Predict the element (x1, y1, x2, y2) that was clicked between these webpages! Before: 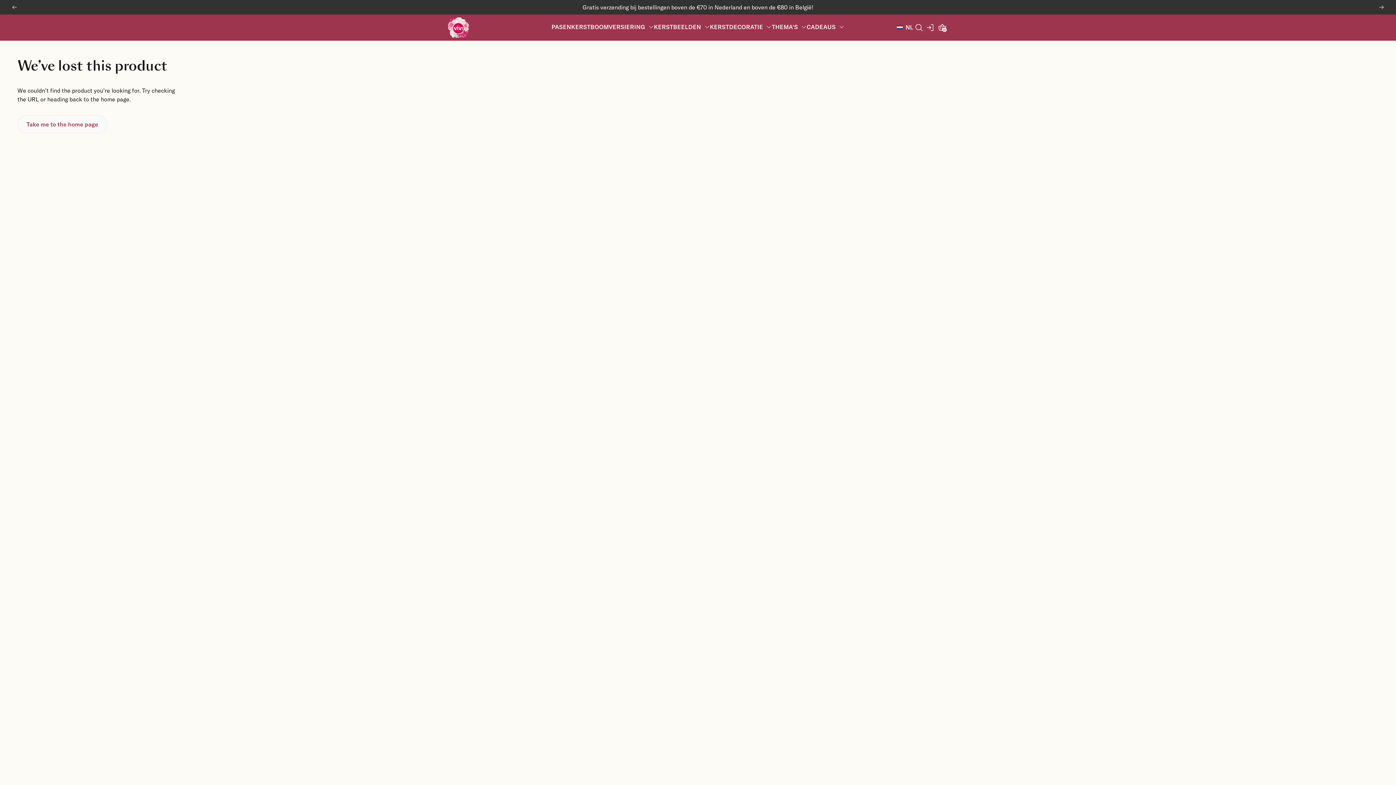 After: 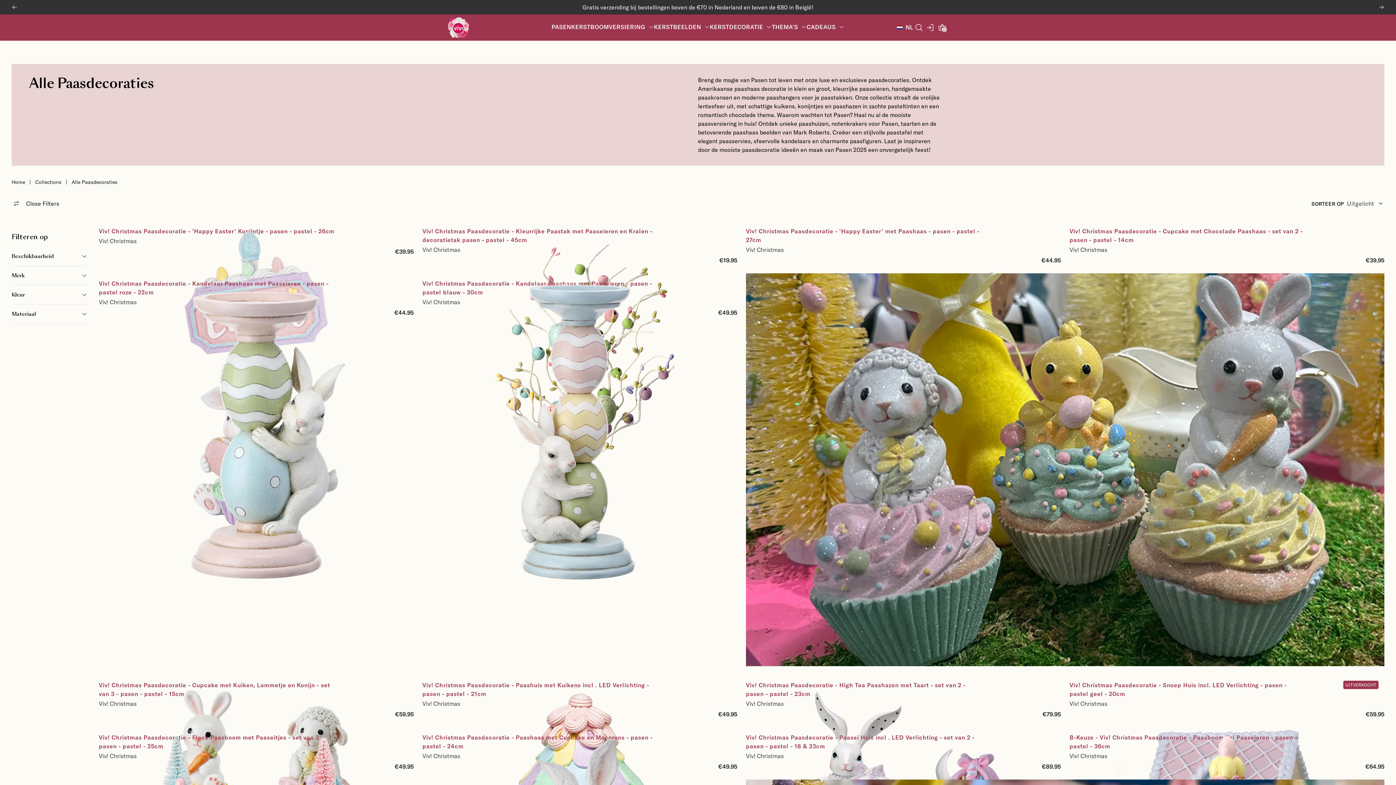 Action: label: PASEN bbox: (551, 24, 571, 31)